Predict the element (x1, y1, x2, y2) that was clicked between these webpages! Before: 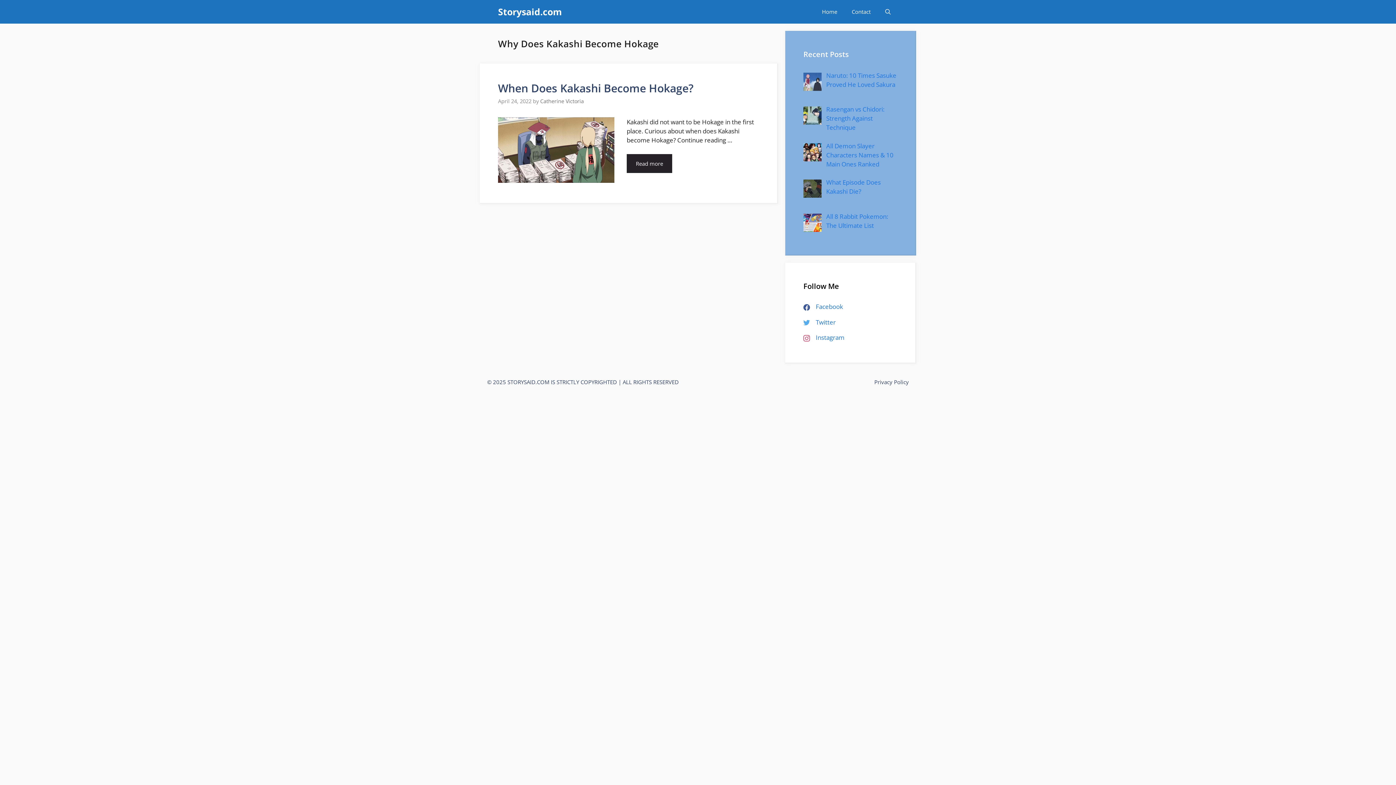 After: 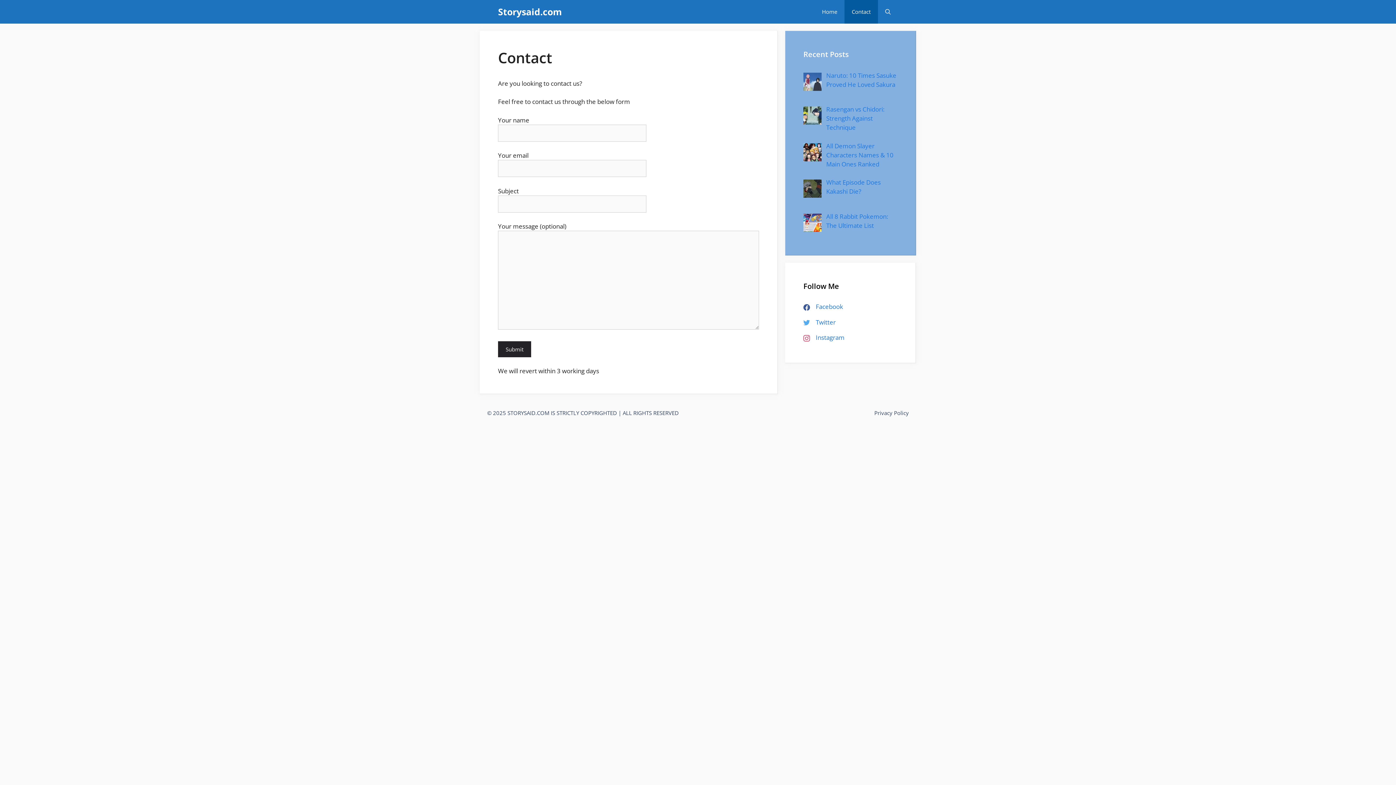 Action: bbox: (844, 0, 878, 23) label: Contact